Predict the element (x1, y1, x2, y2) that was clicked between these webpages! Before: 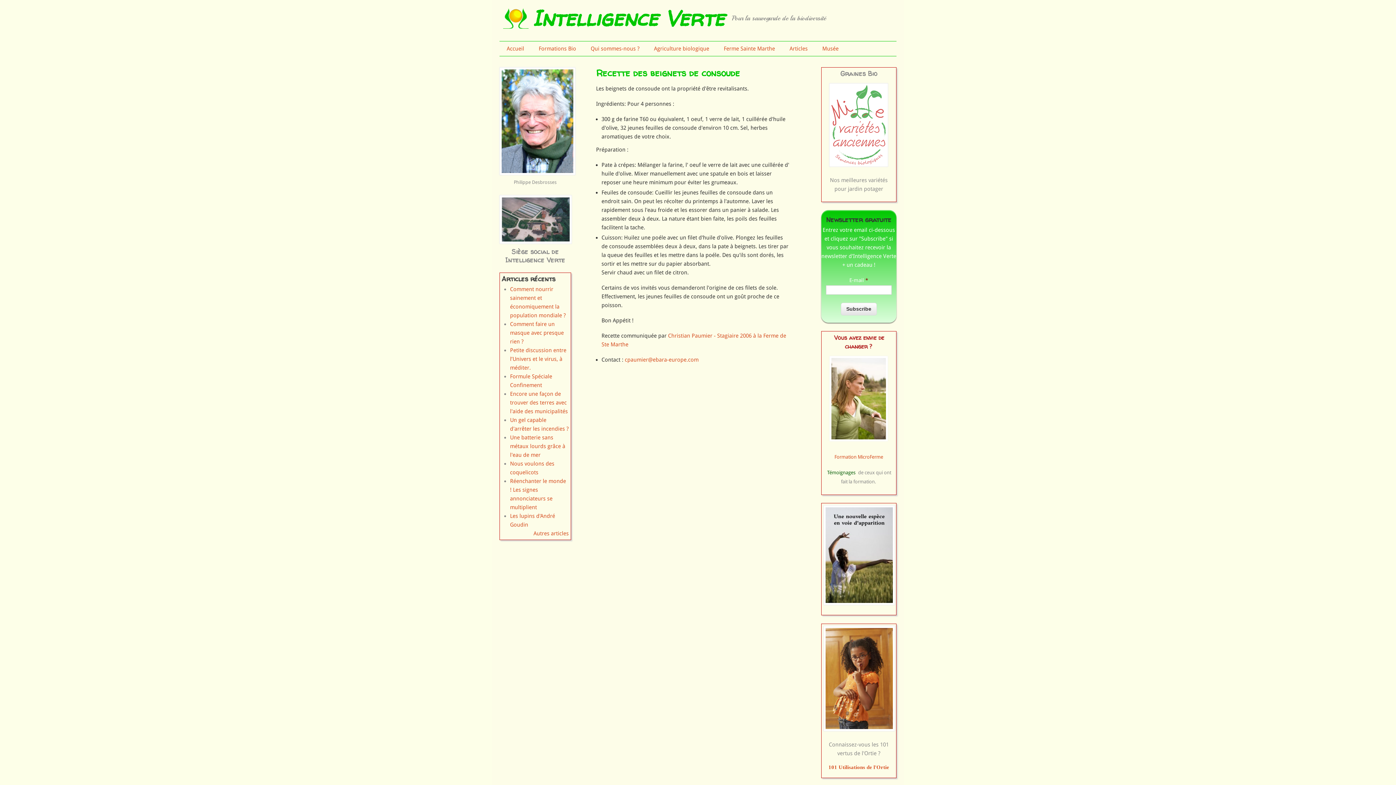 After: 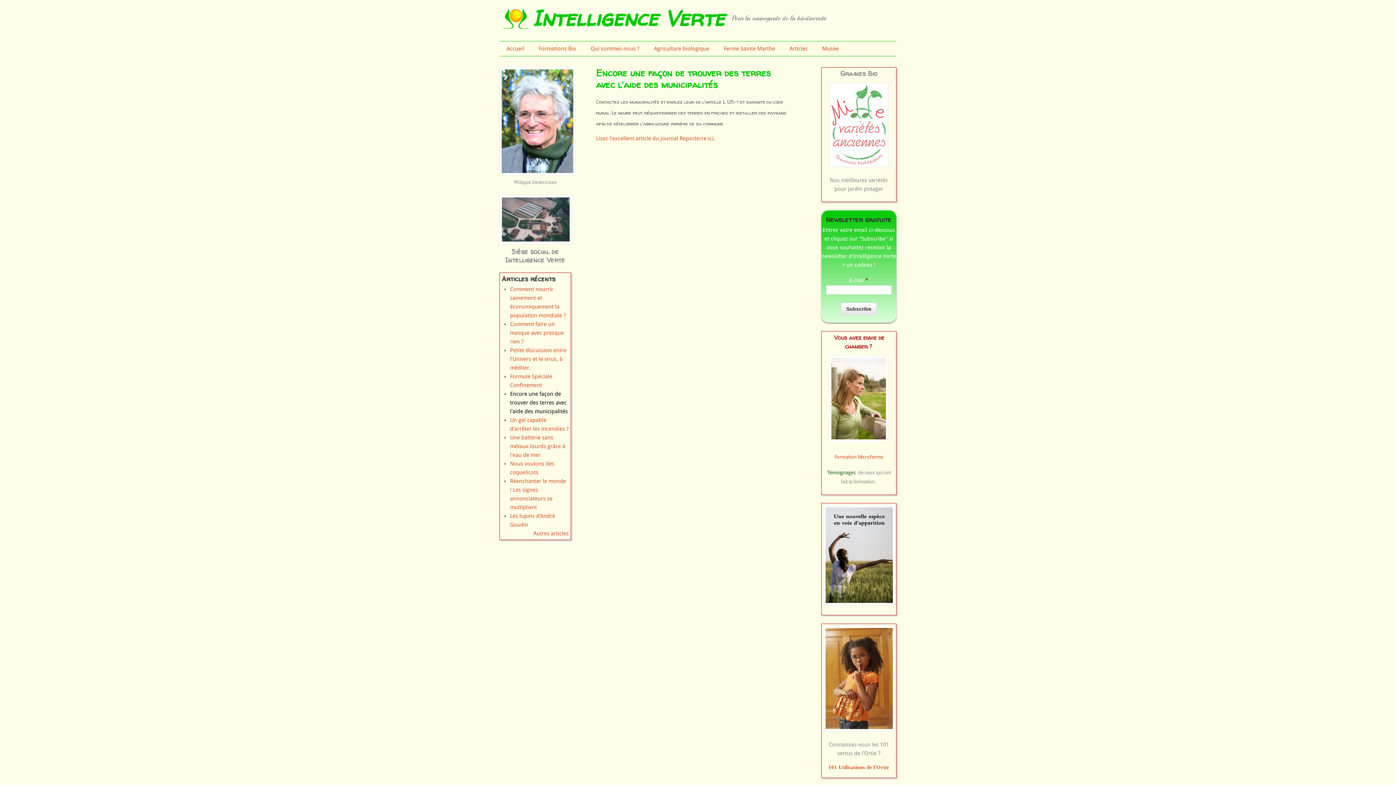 Action: bbox: (510, 390, 567, 414) label: Encore une façon de trouver des terres avec l'aide des municipalités